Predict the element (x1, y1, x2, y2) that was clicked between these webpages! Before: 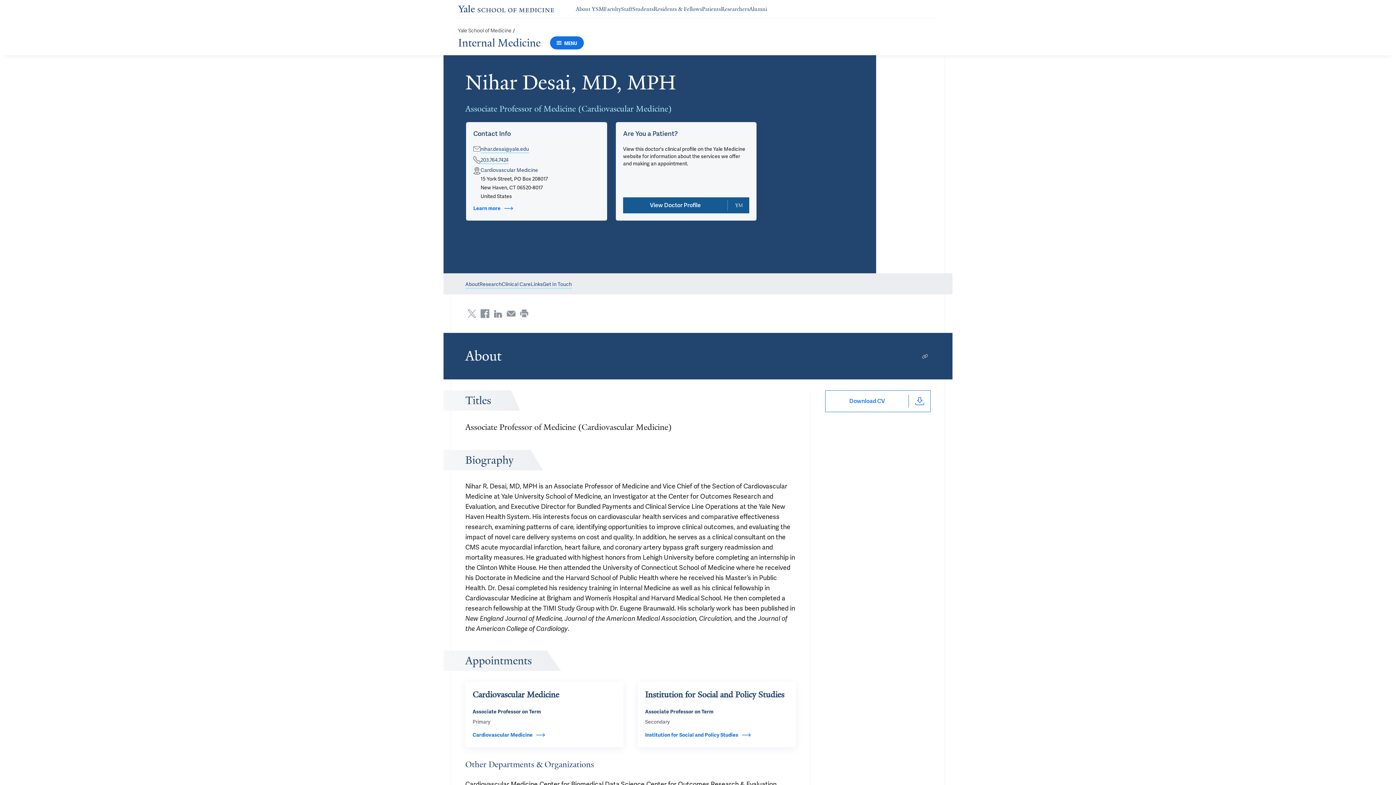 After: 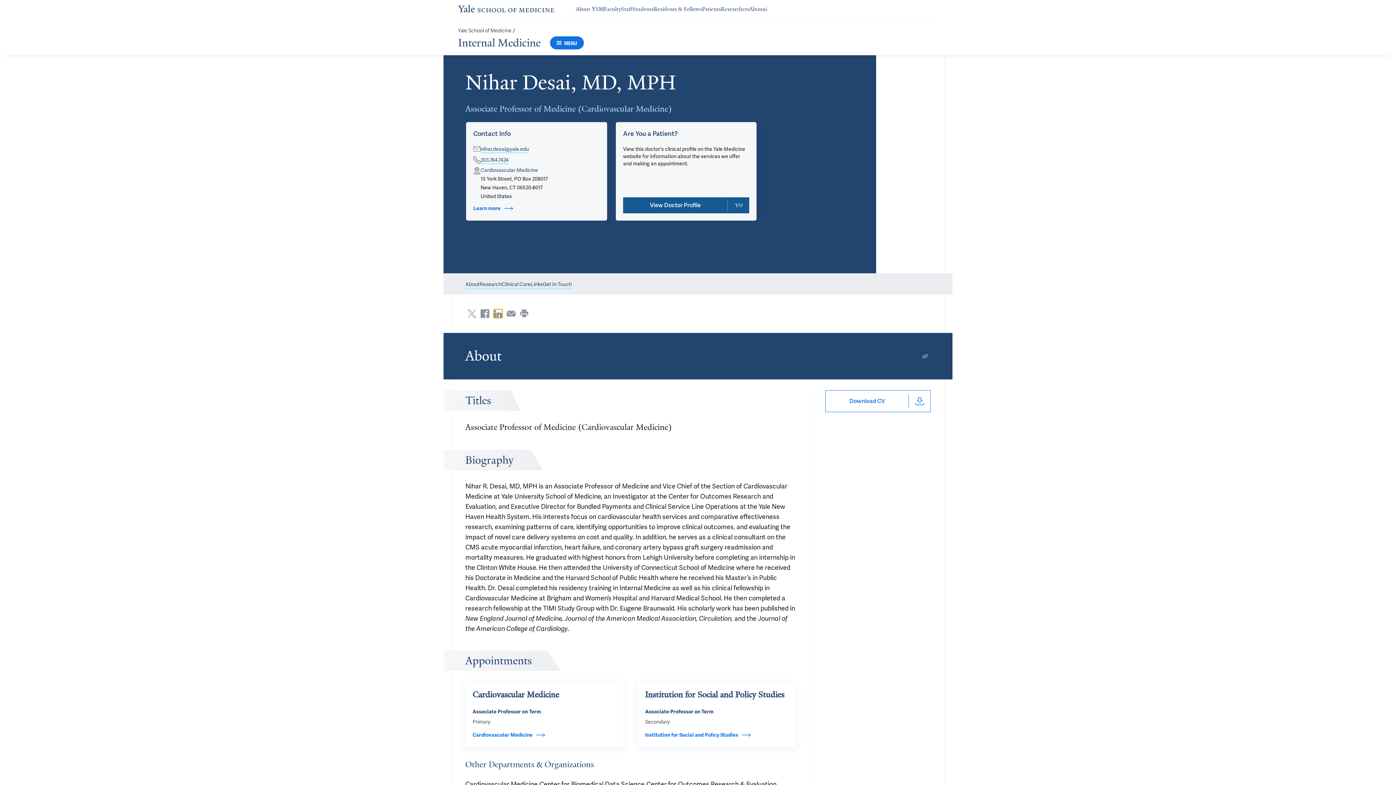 Action: label: Share via LinkedIn bbox: (493, 309, 502, 318)